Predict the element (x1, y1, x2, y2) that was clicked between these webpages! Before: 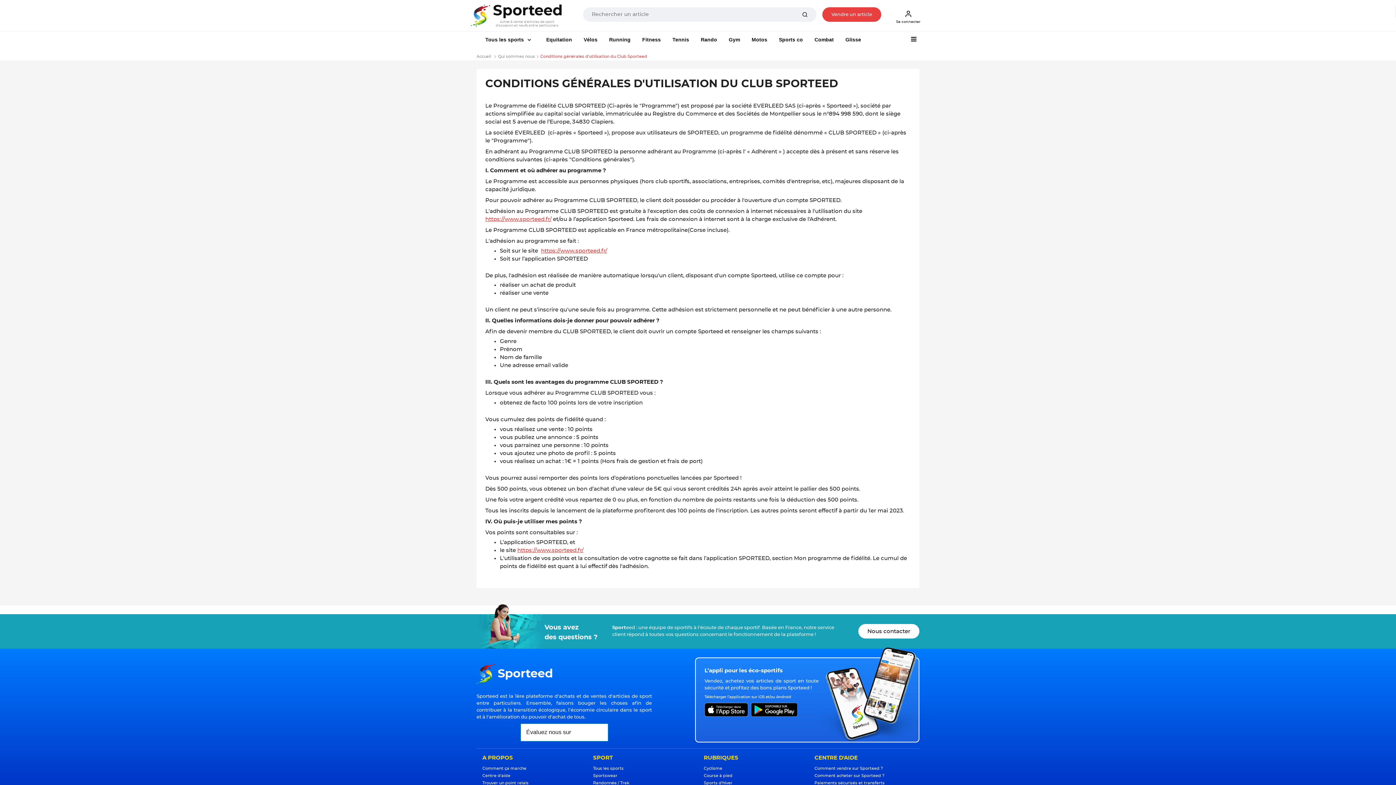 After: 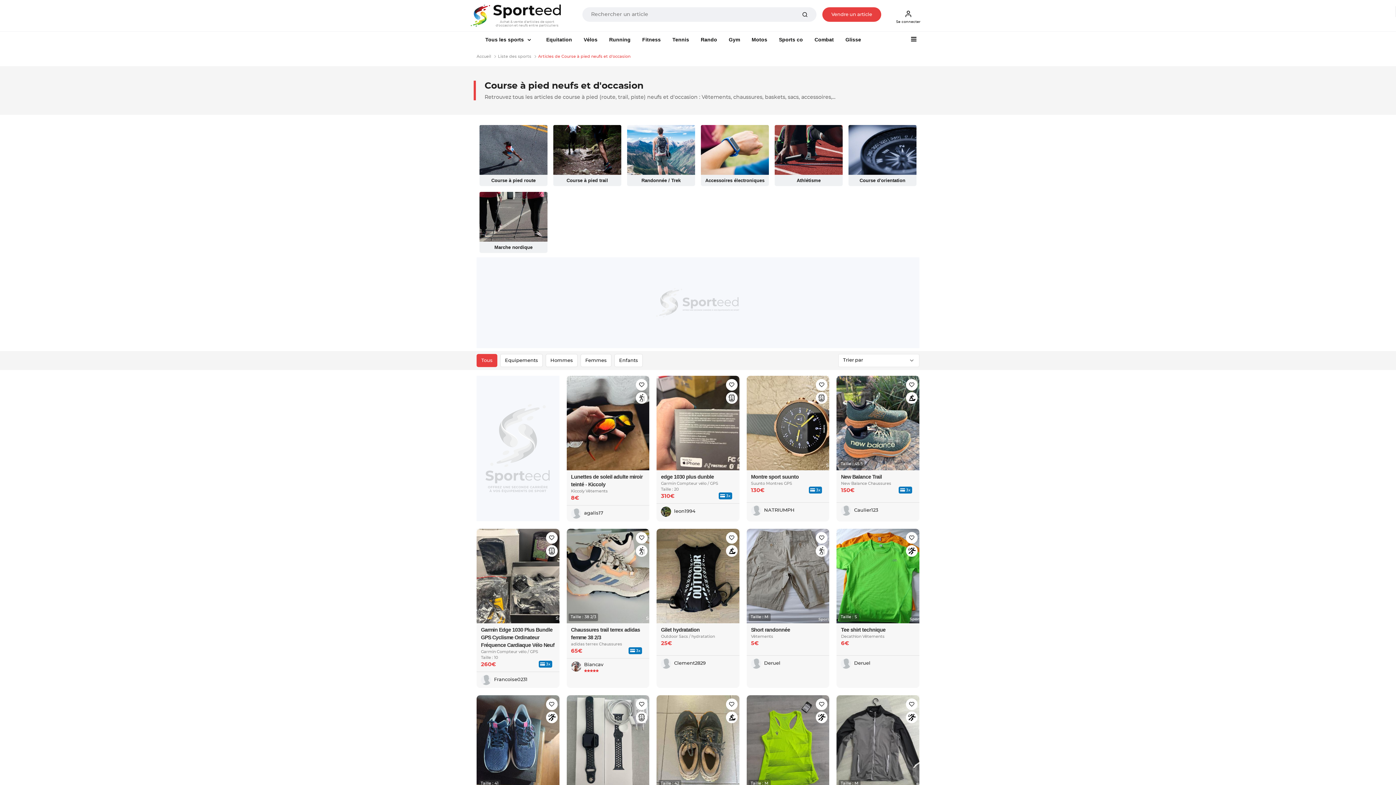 Action: bbox: (603, 33, 636, 46) label: Running